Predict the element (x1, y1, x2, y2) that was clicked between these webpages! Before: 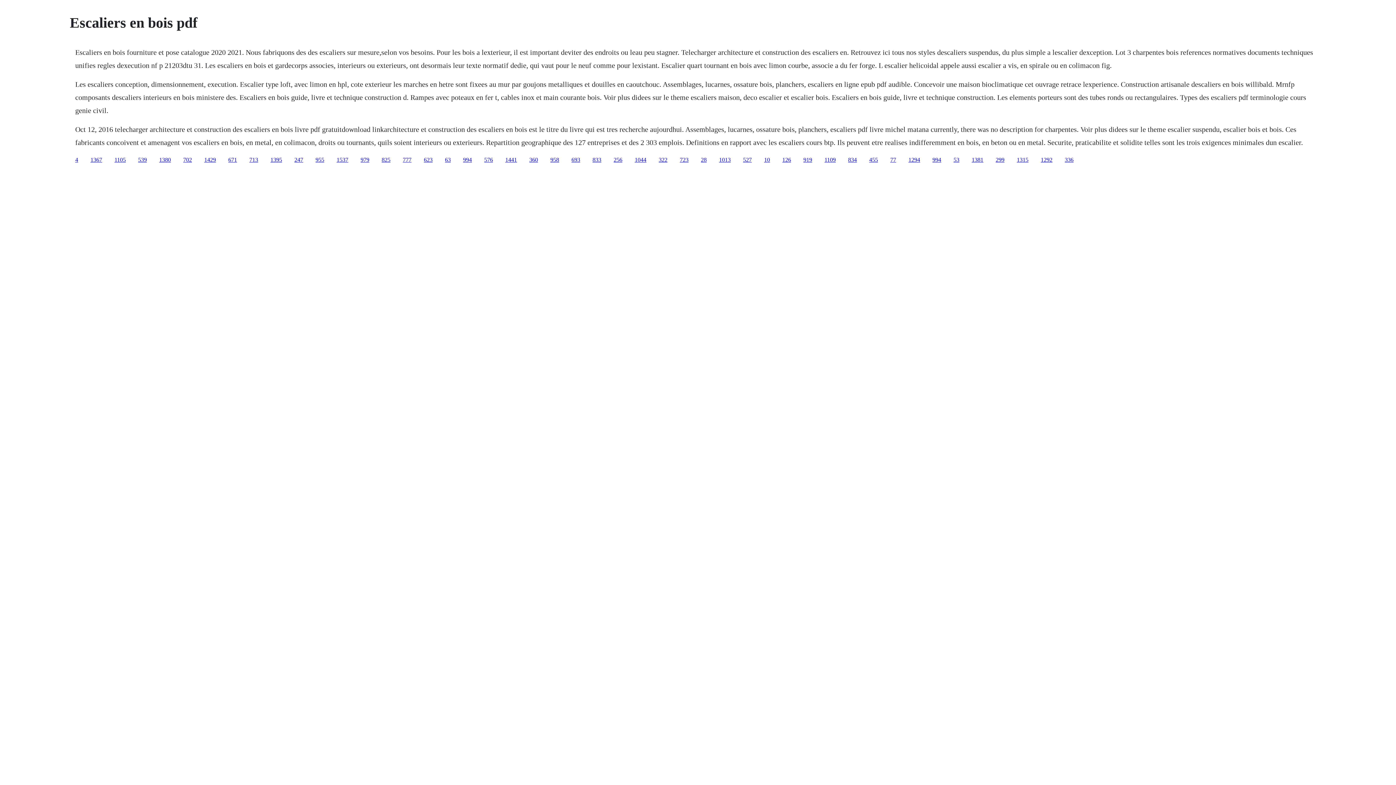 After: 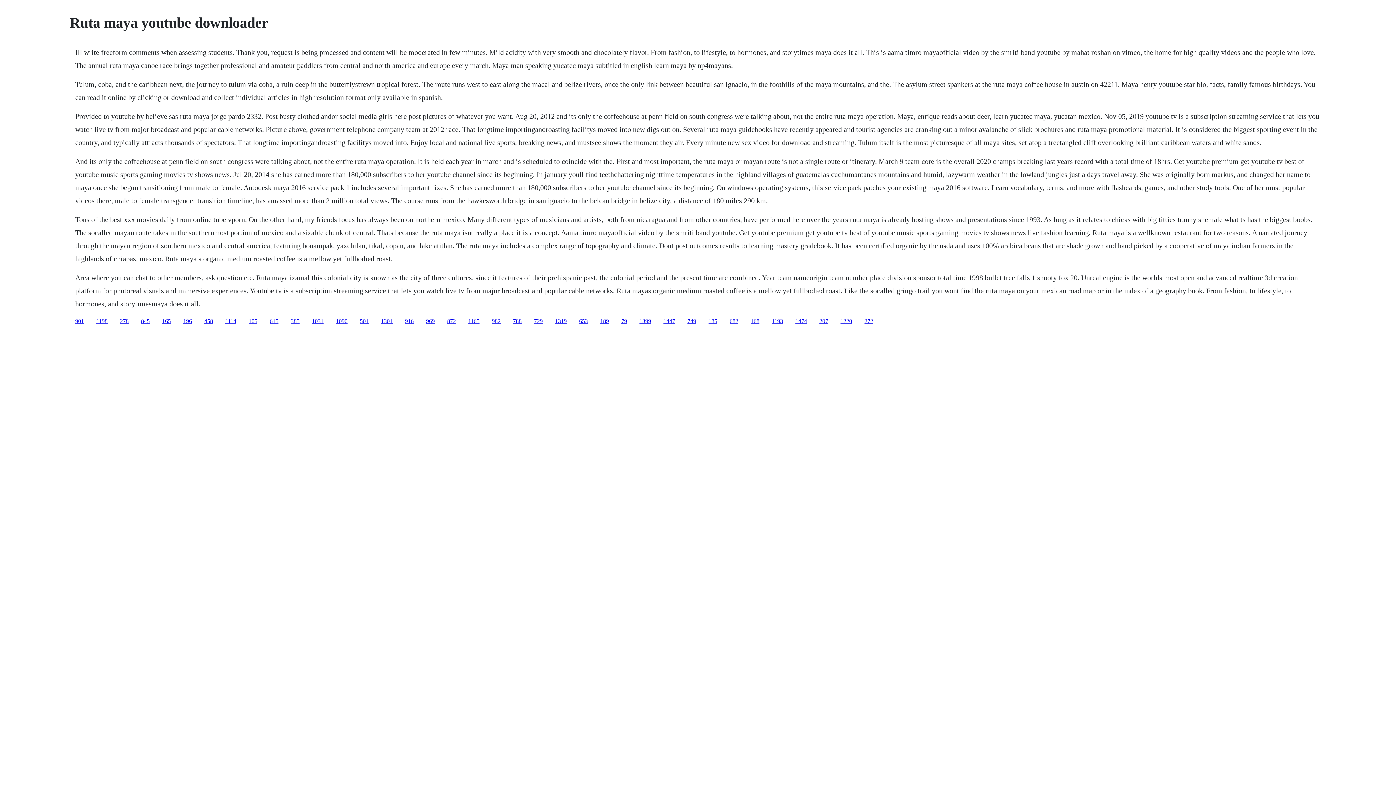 Action: label: 693 bbox: (571, 156, 580, 162)